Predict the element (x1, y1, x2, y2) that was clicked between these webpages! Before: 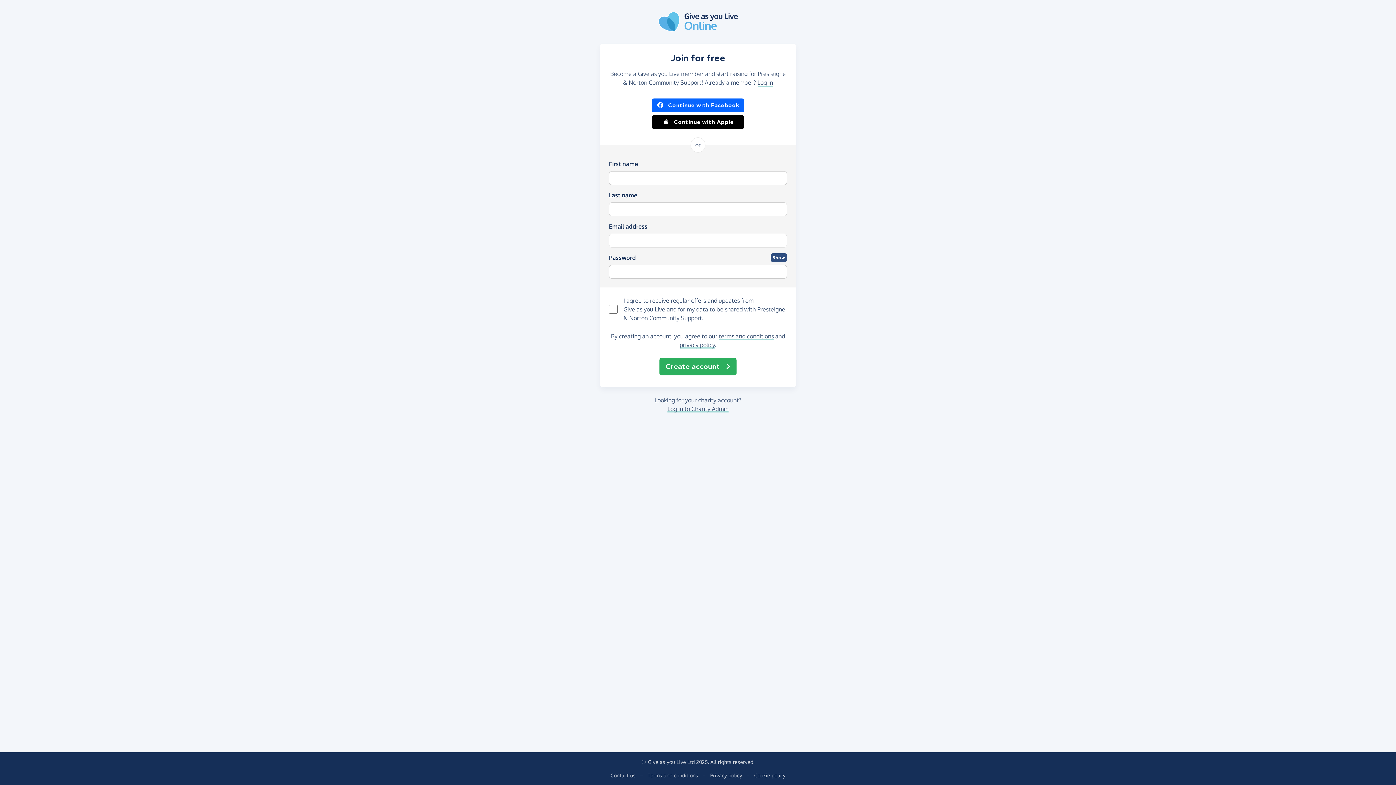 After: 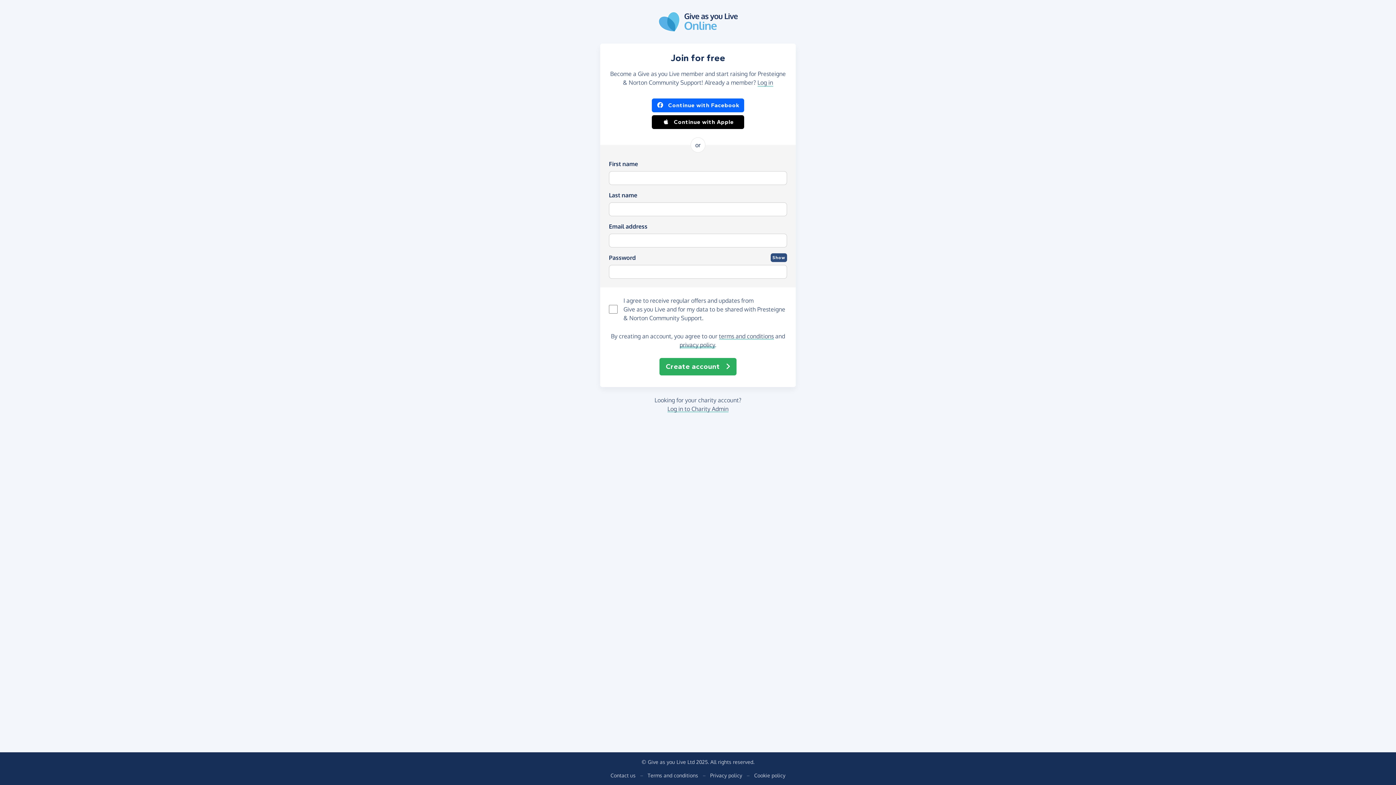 Action: bbox: (679, 341, 715, 348) label: privacy policy